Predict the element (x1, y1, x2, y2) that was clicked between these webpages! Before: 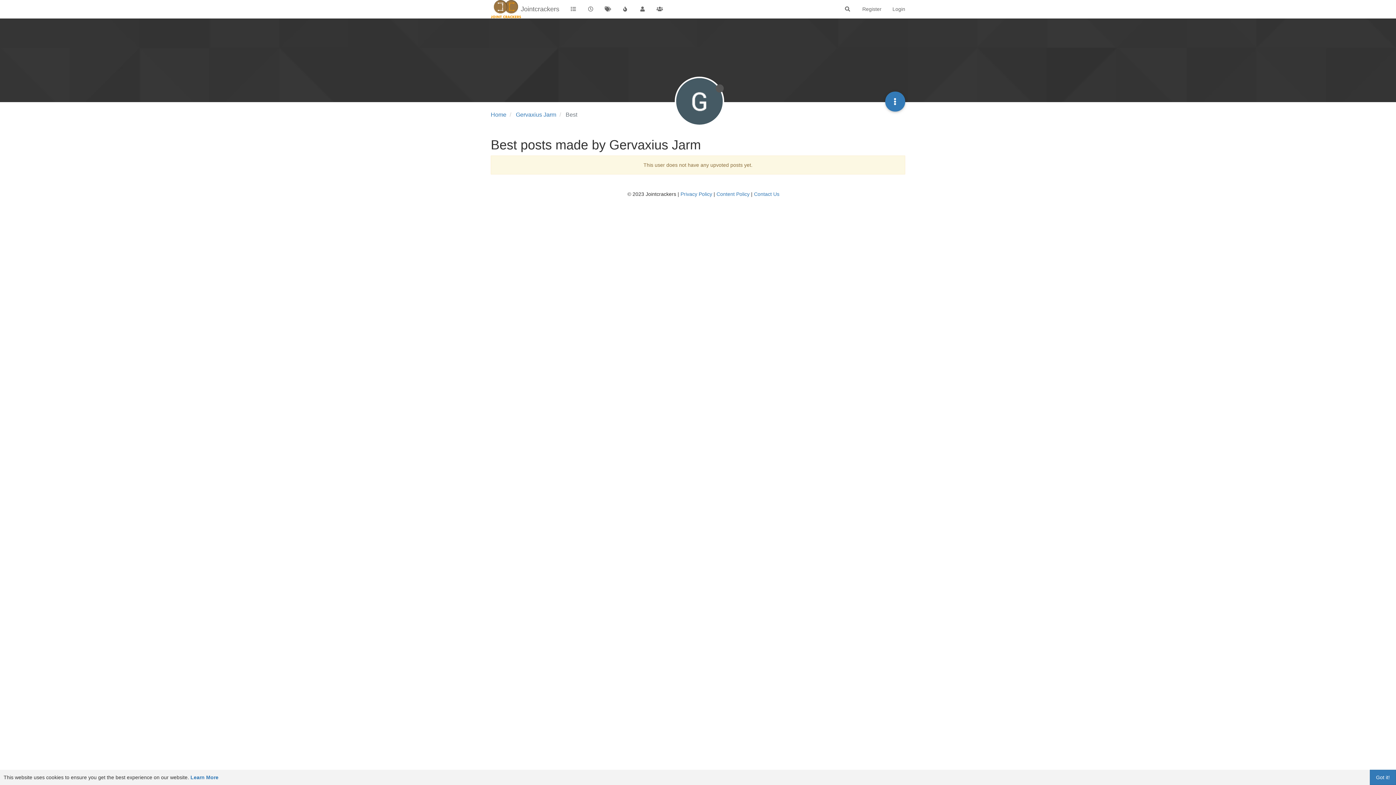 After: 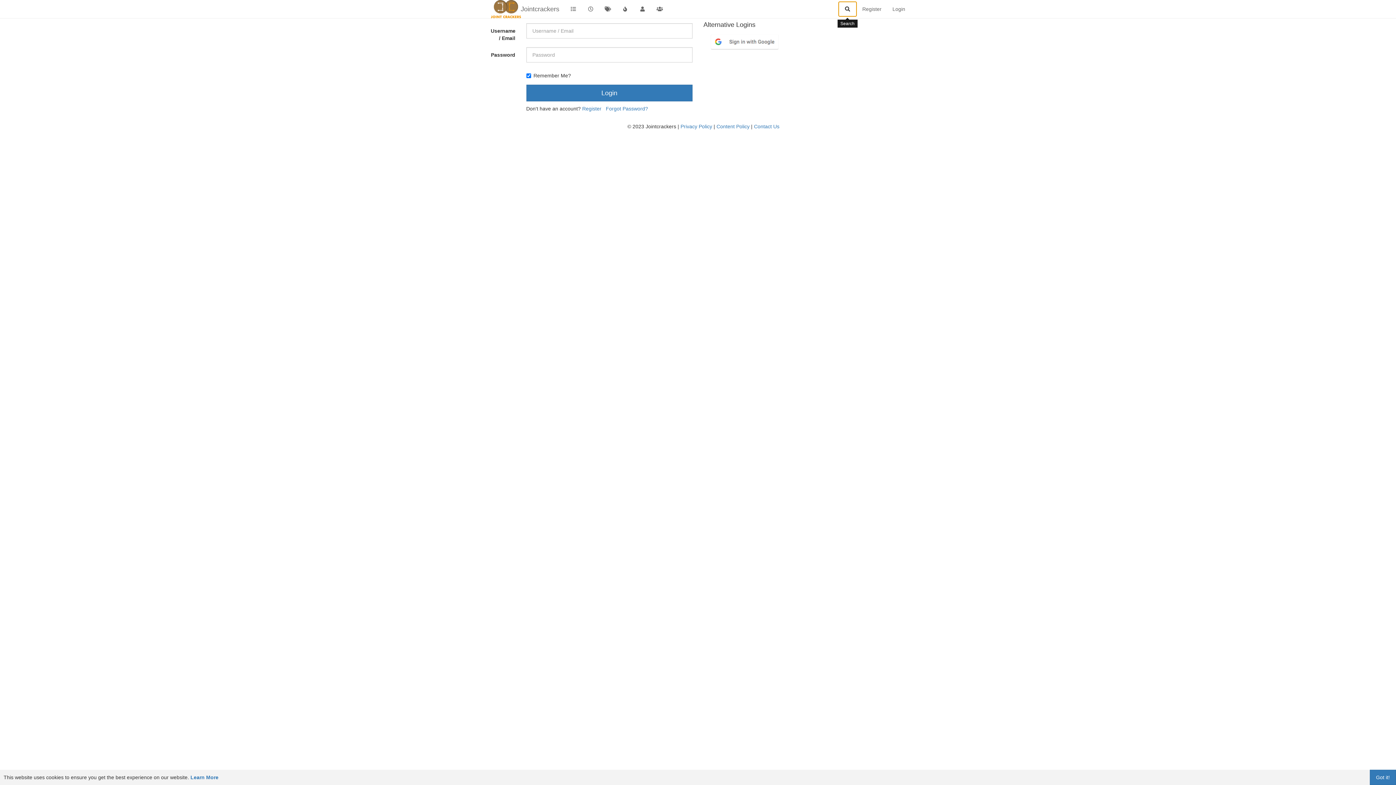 Action: bbox: (838, 1, 857, 16)